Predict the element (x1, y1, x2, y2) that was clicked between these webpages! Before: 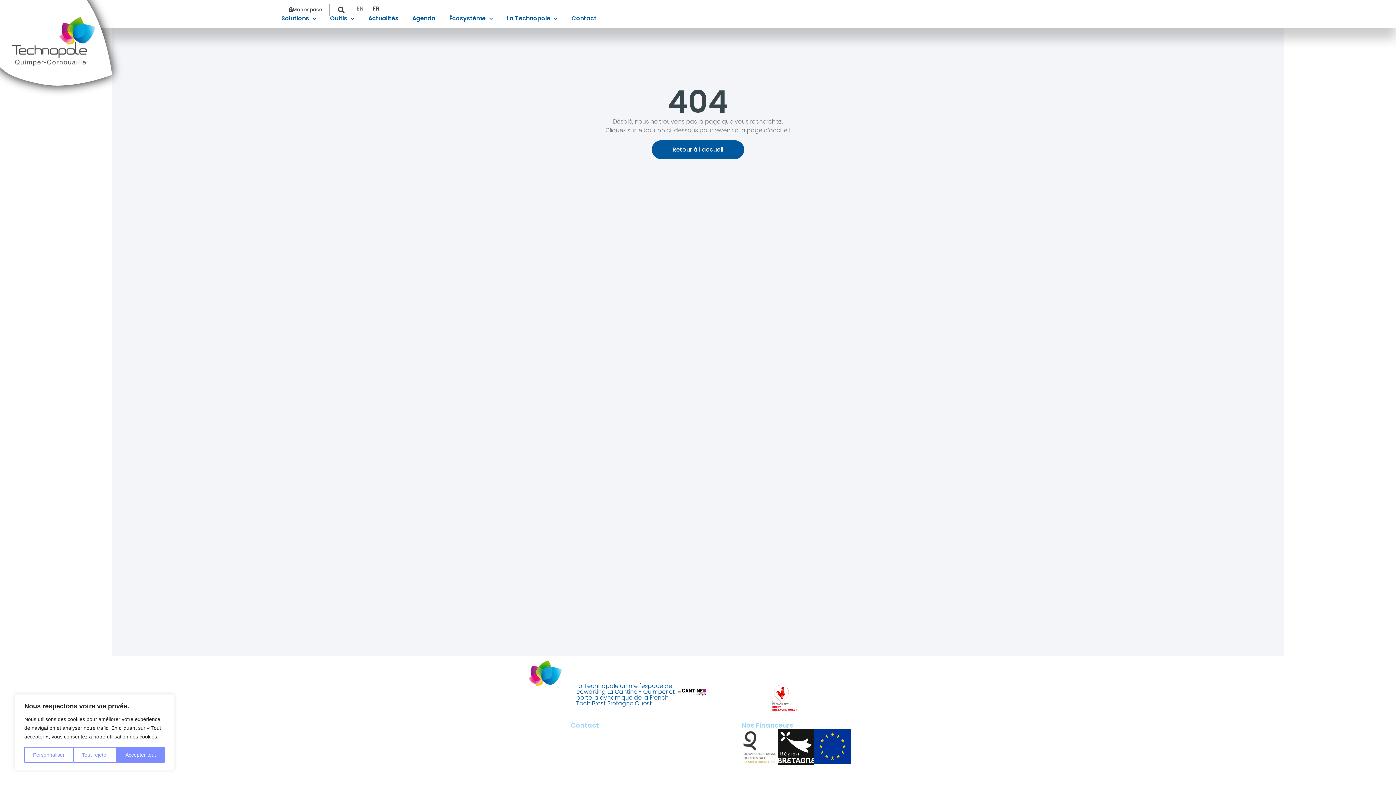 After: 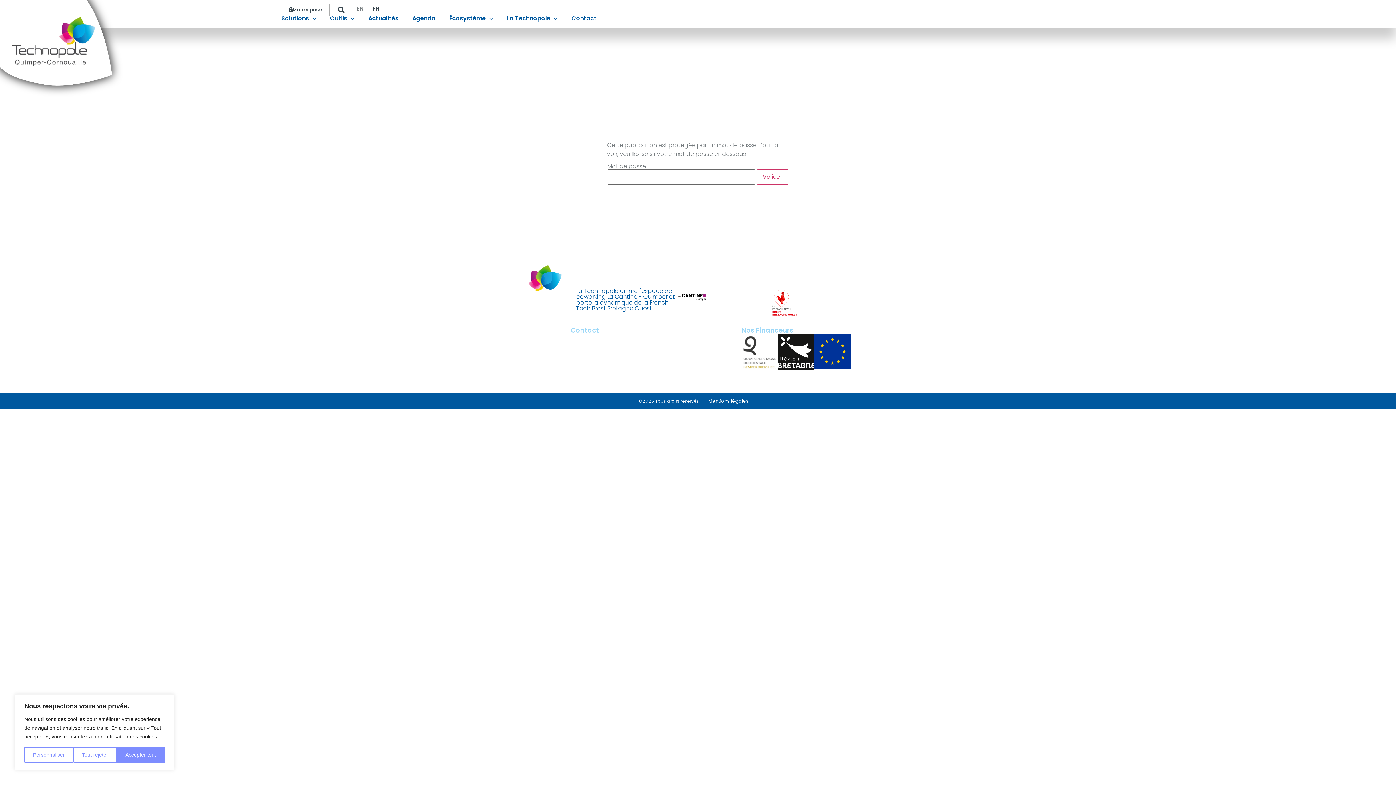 Action: label: Mon espace bbox: (281, 3, 329, 15)